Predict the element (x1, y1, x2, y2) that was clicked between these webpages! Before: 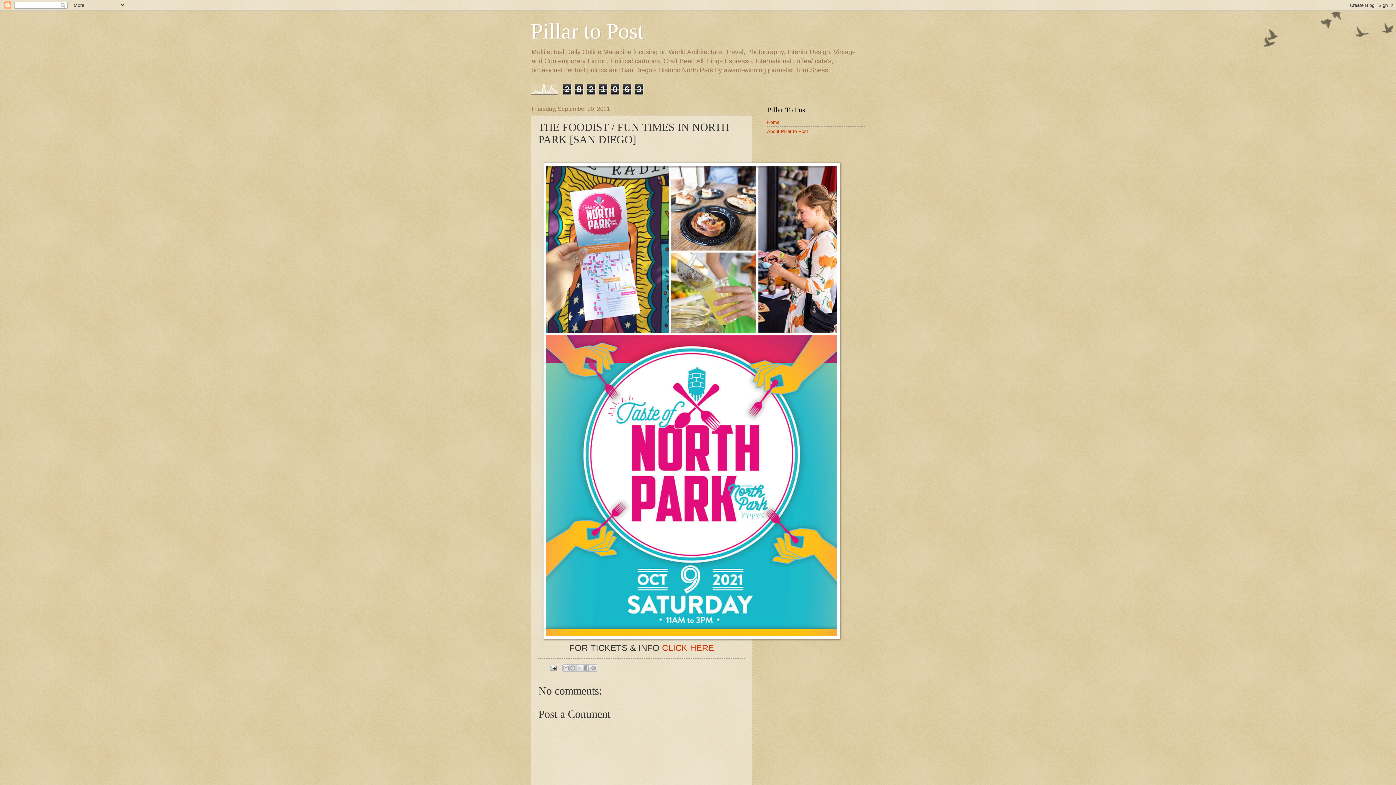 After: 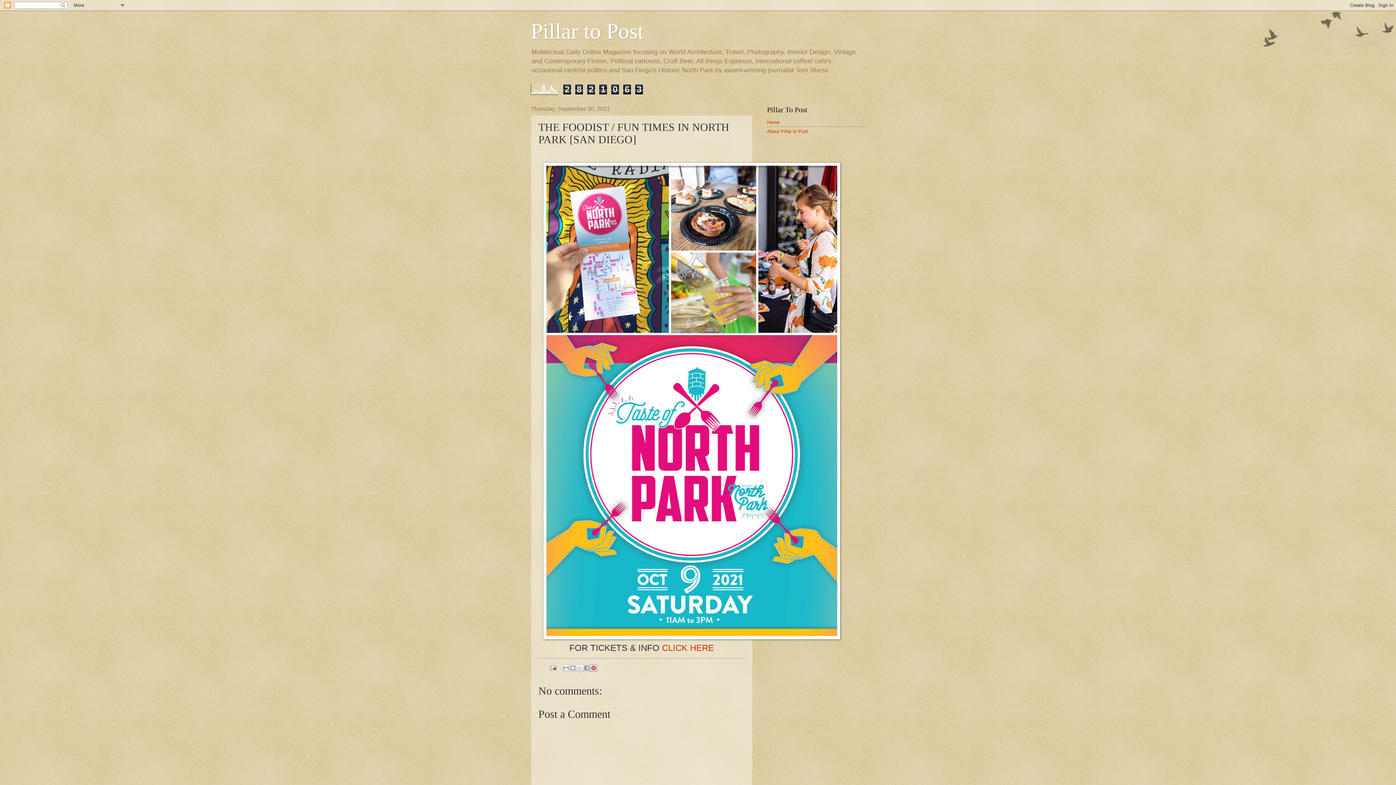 Action: label: Share to Pinterest bbox: (590, 664, 597, 672)